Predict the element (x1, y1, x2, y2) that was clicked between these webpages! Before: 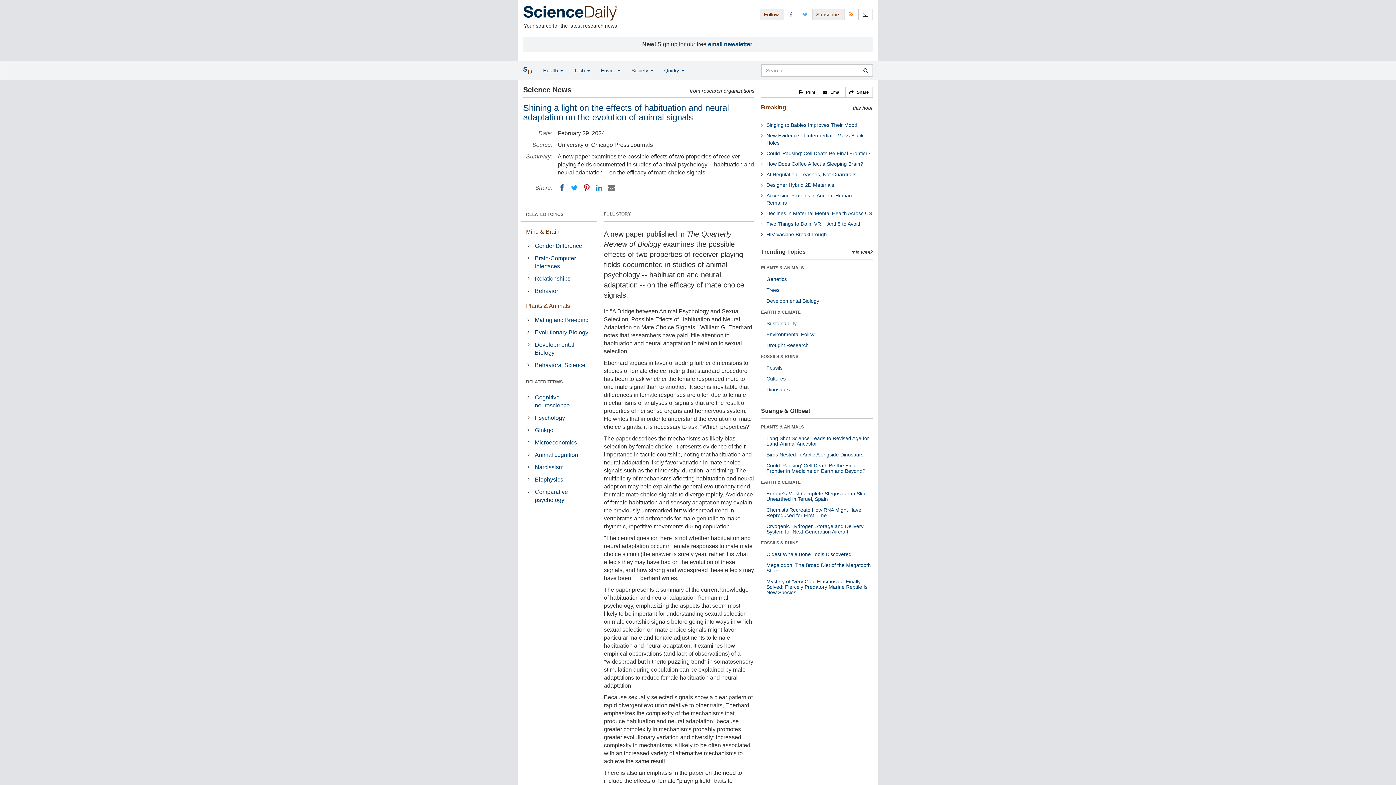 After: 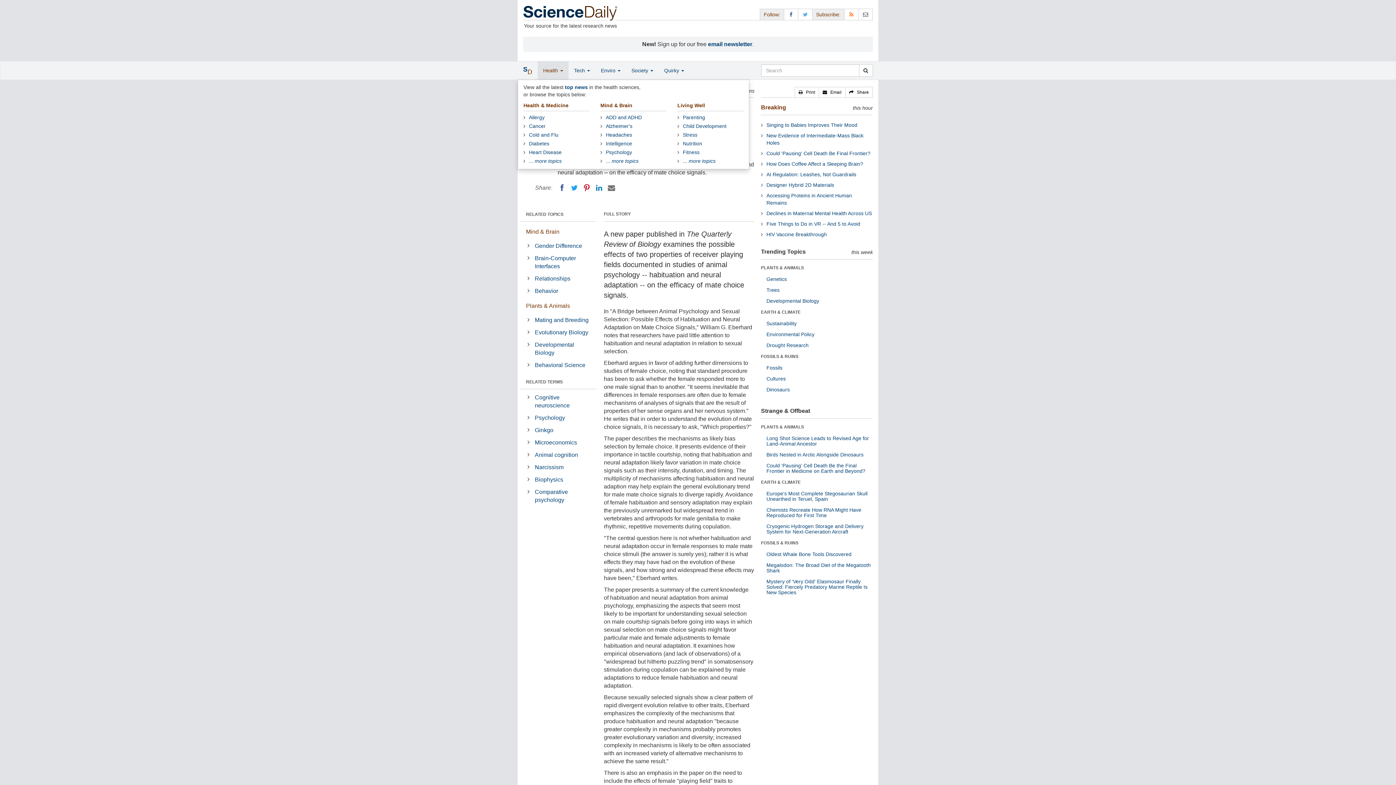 Action: bbox: (537, 61, 568, 79) label: Health 